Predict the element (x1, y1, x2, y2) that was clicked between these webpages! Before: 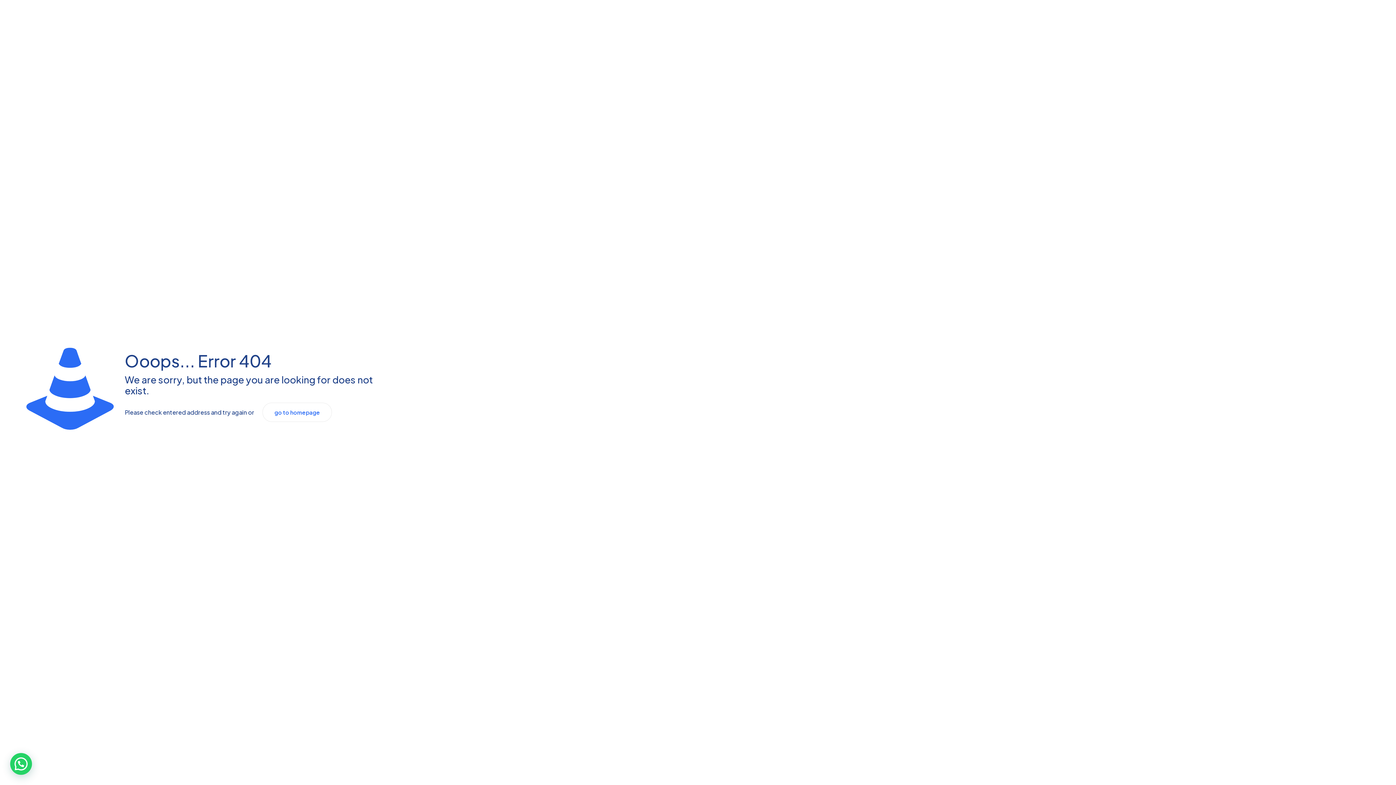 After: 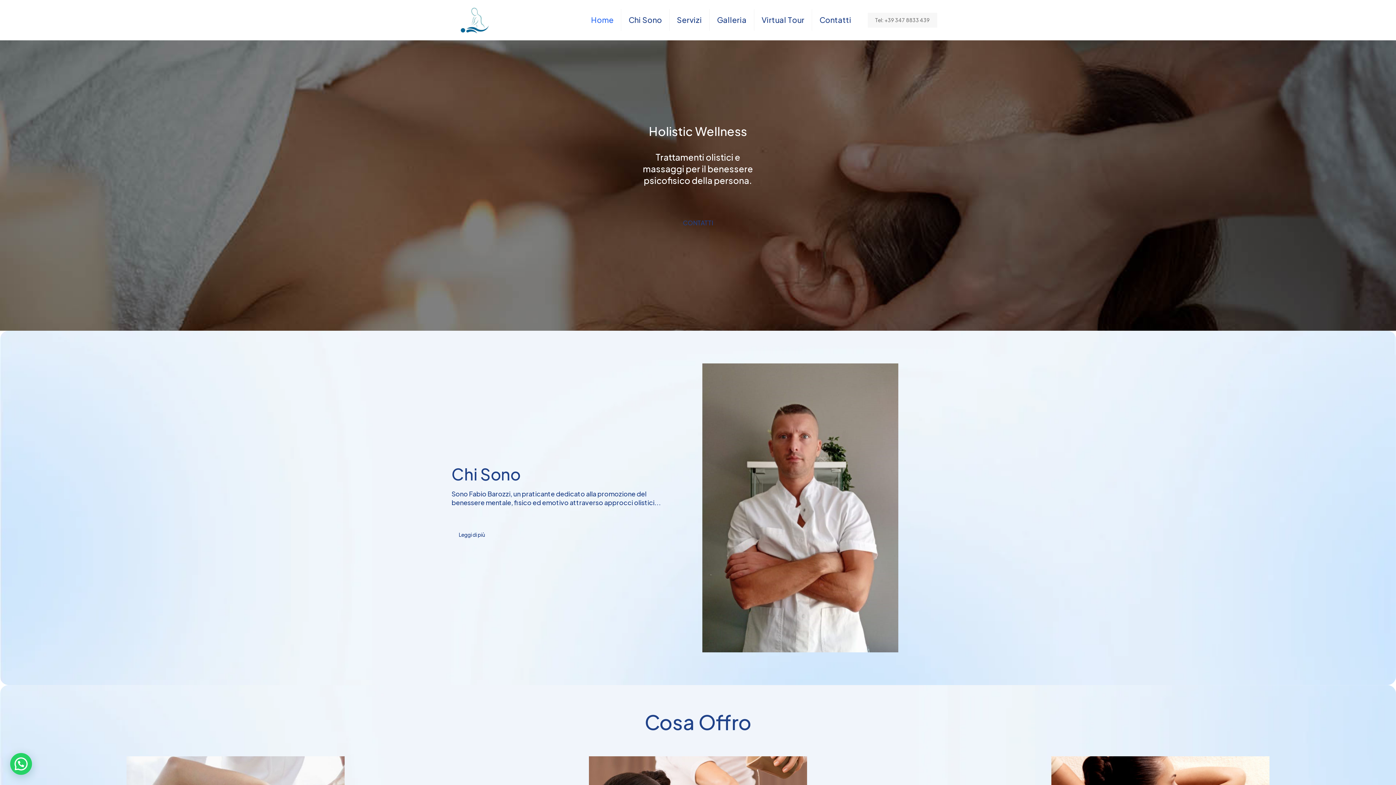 Action: label: go to homepage bbox: (262, 402, 332, 422)